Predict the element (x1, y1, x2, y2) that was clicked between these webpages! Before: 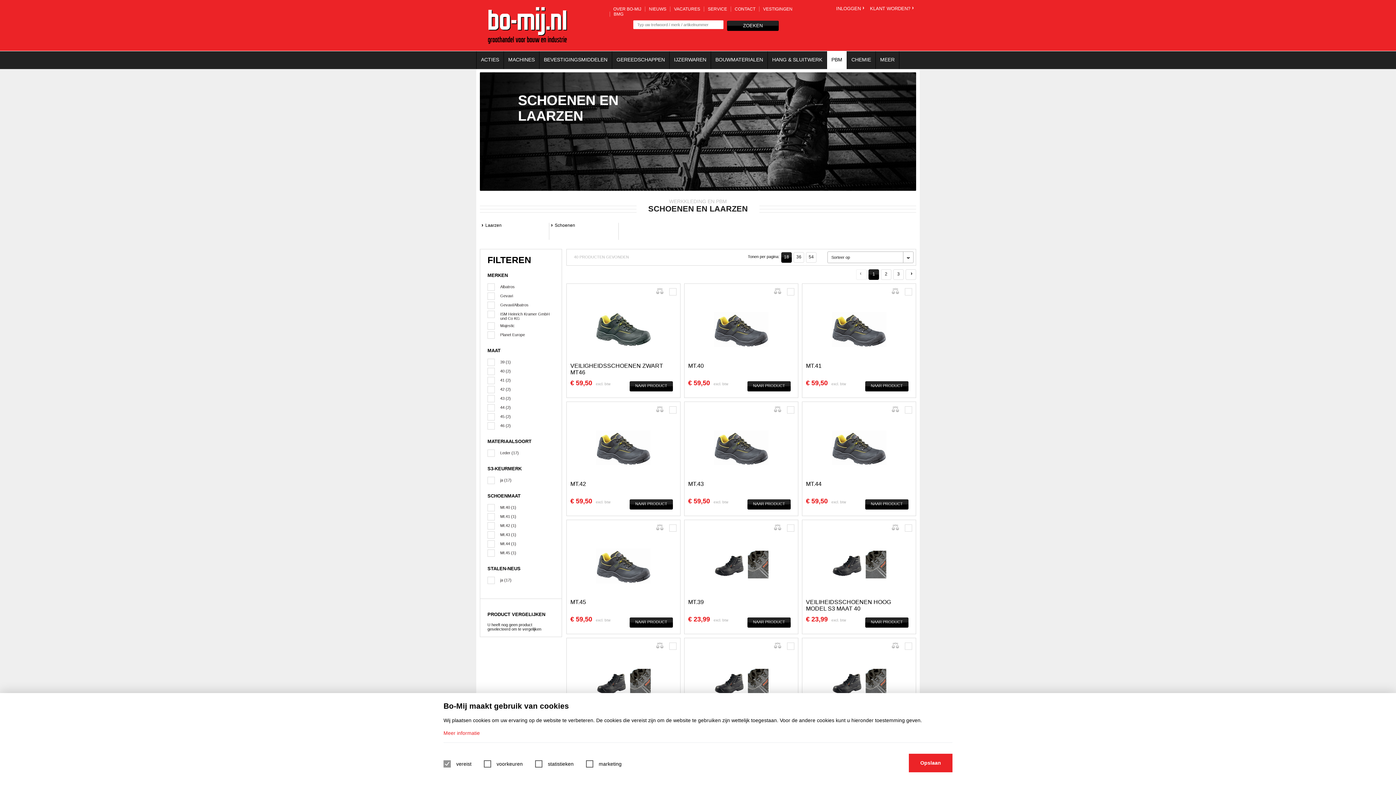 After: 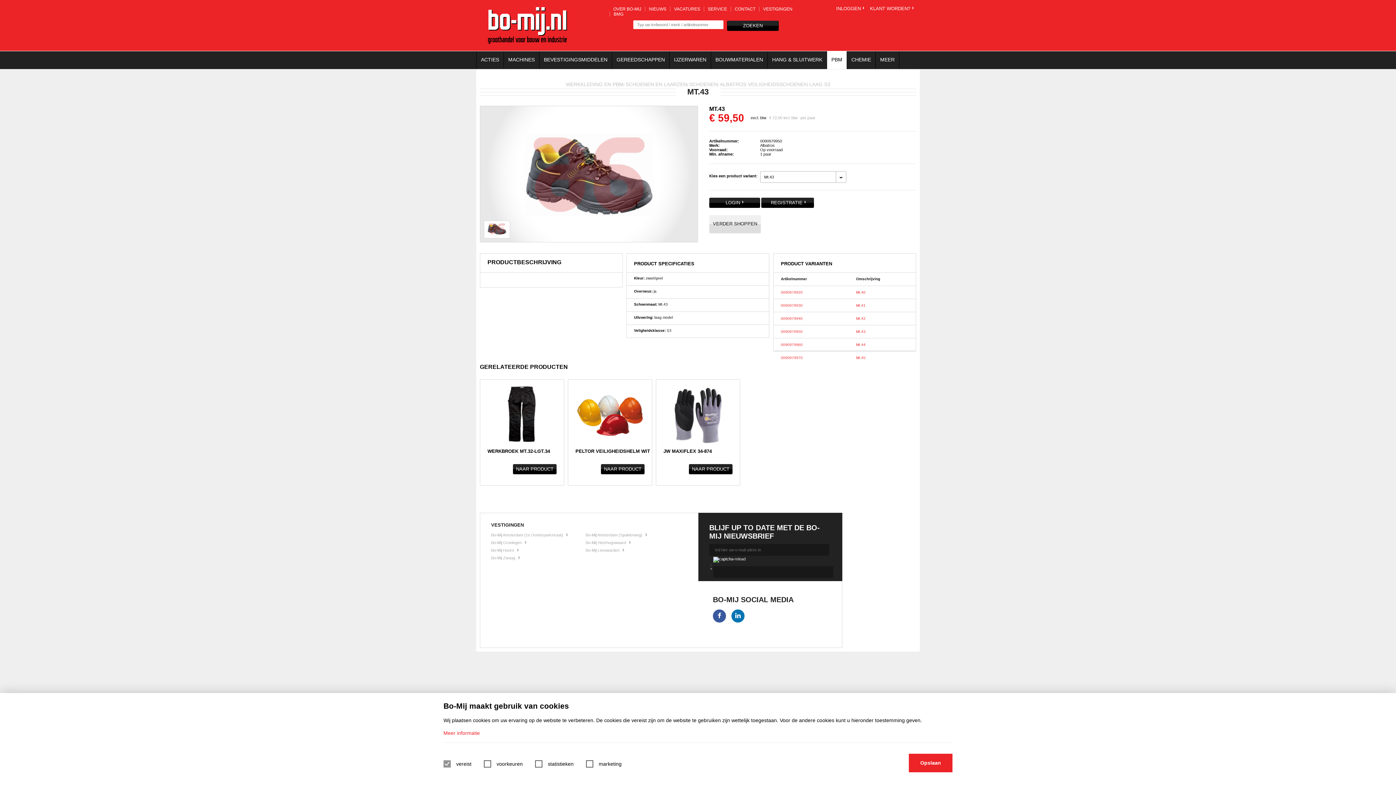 Action: bbox: (747, 499, 790, 509) label: NAAR PRODUCT